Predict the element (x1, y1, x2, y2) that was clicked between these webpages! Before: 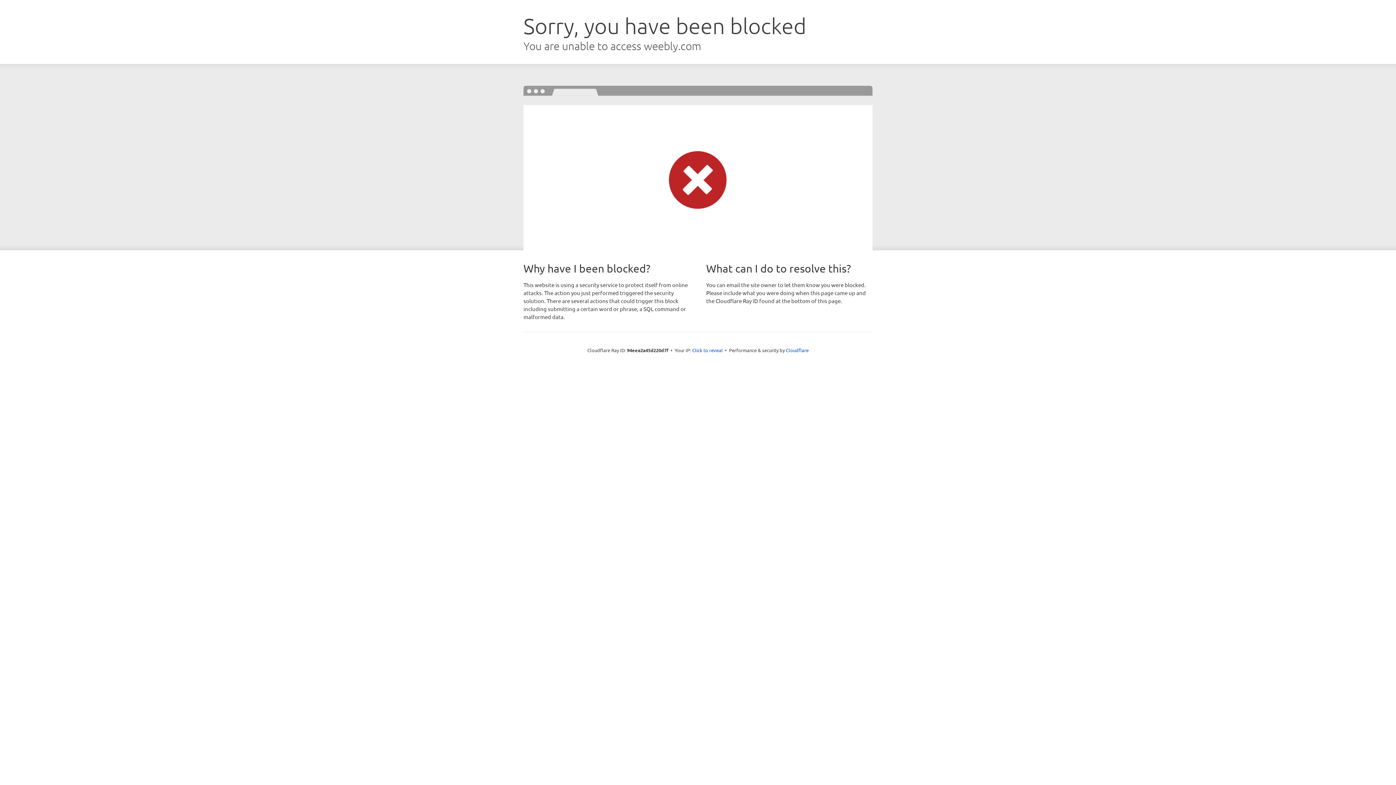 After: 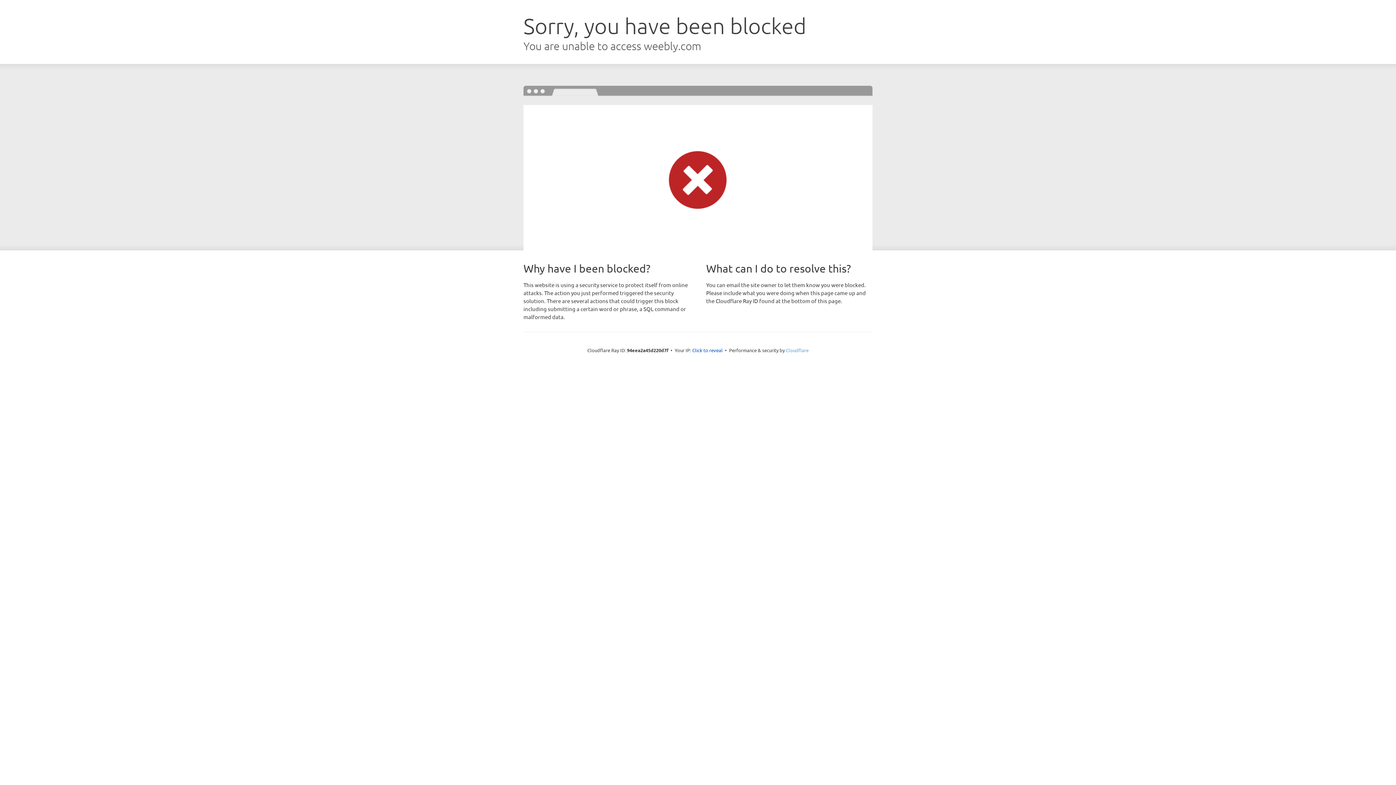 Action: label: Cloudflare bbox: (786, 347, 808, 353)